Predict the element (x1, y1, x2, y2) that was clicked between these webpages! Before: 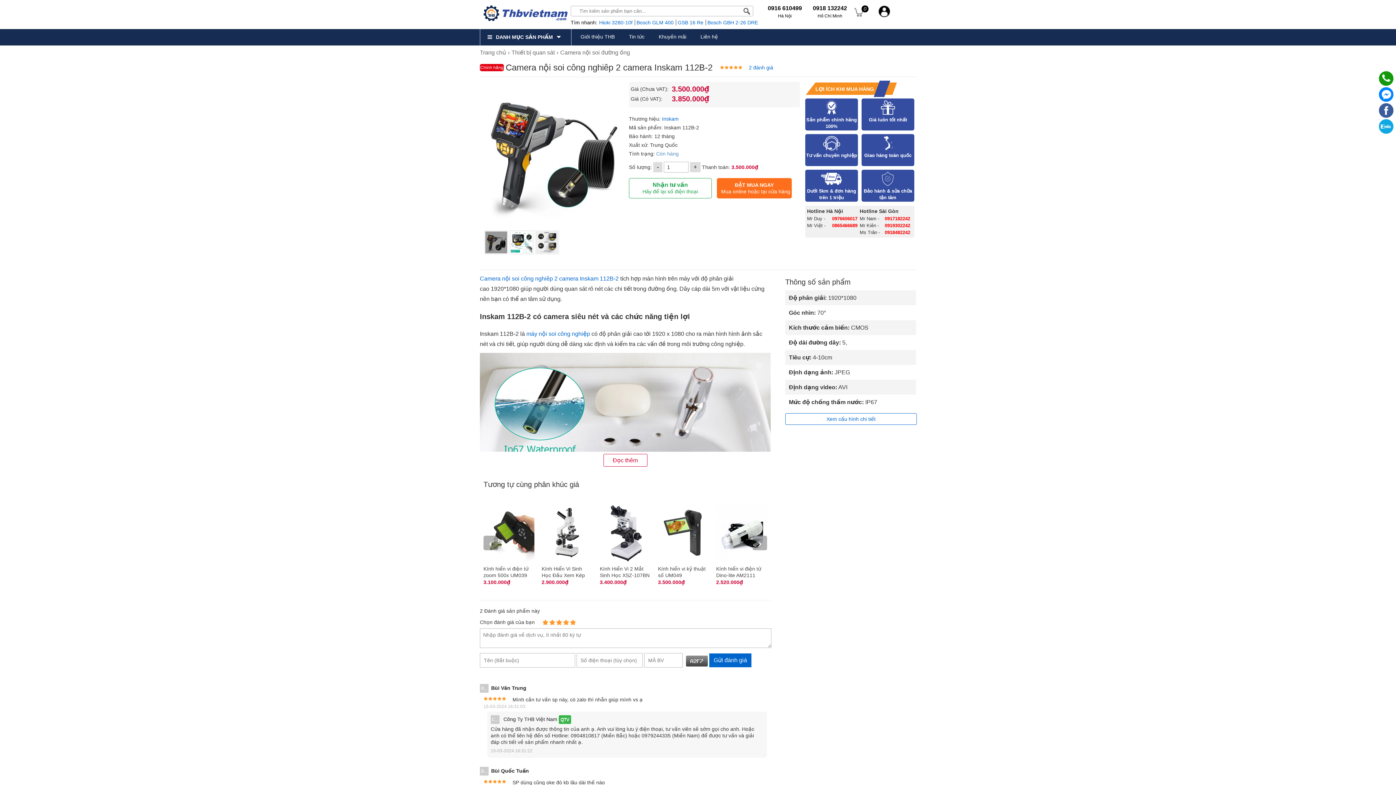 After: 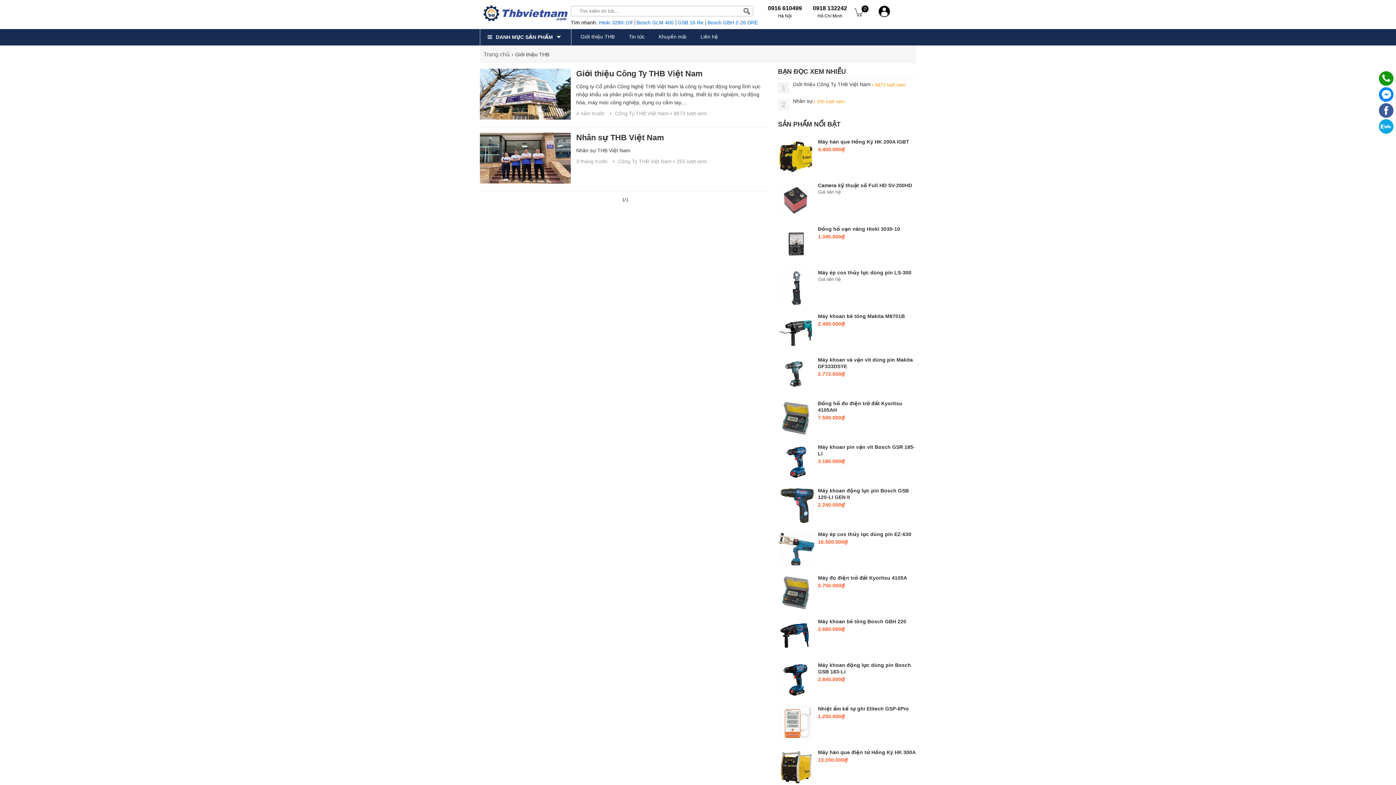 Action: bbox: (574, 29, 621, 45) label: Giới thiệu THB